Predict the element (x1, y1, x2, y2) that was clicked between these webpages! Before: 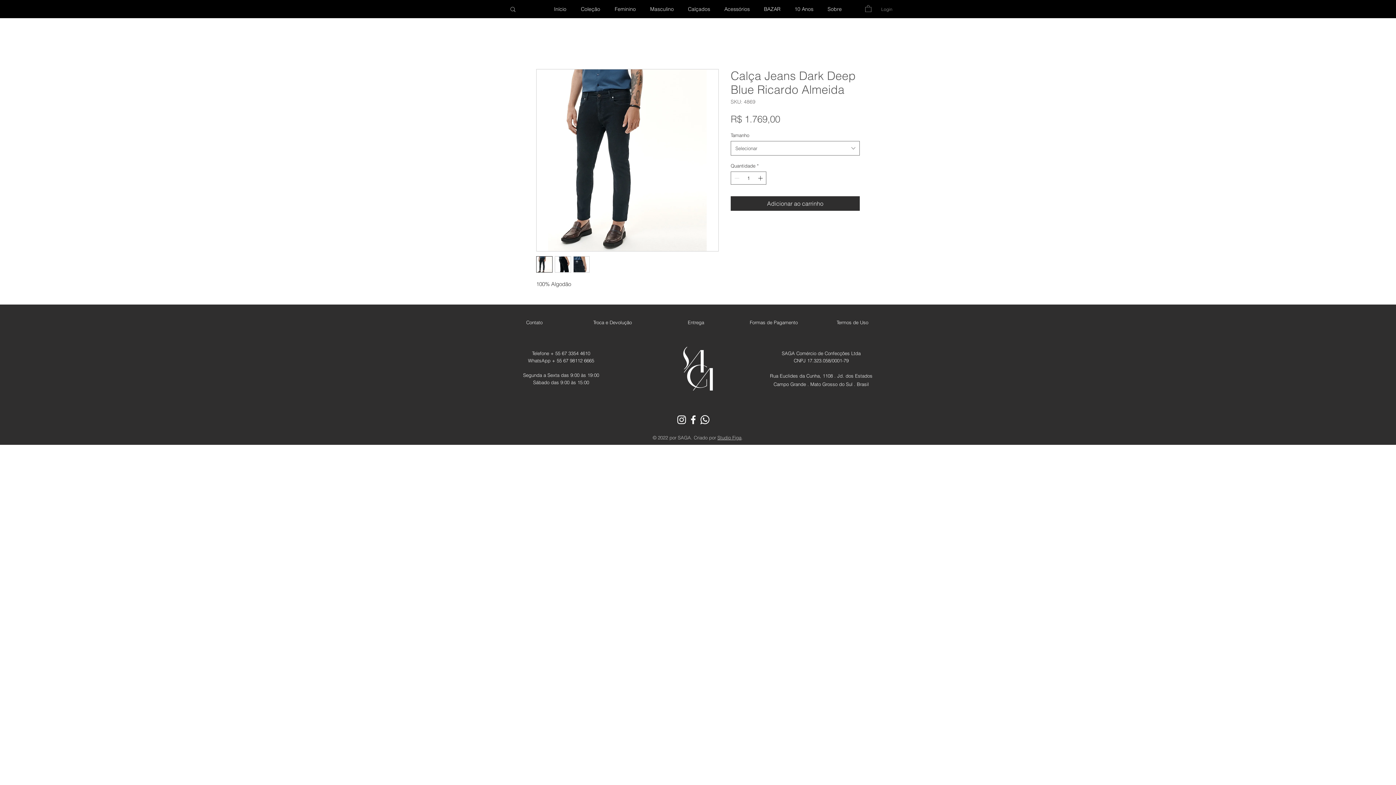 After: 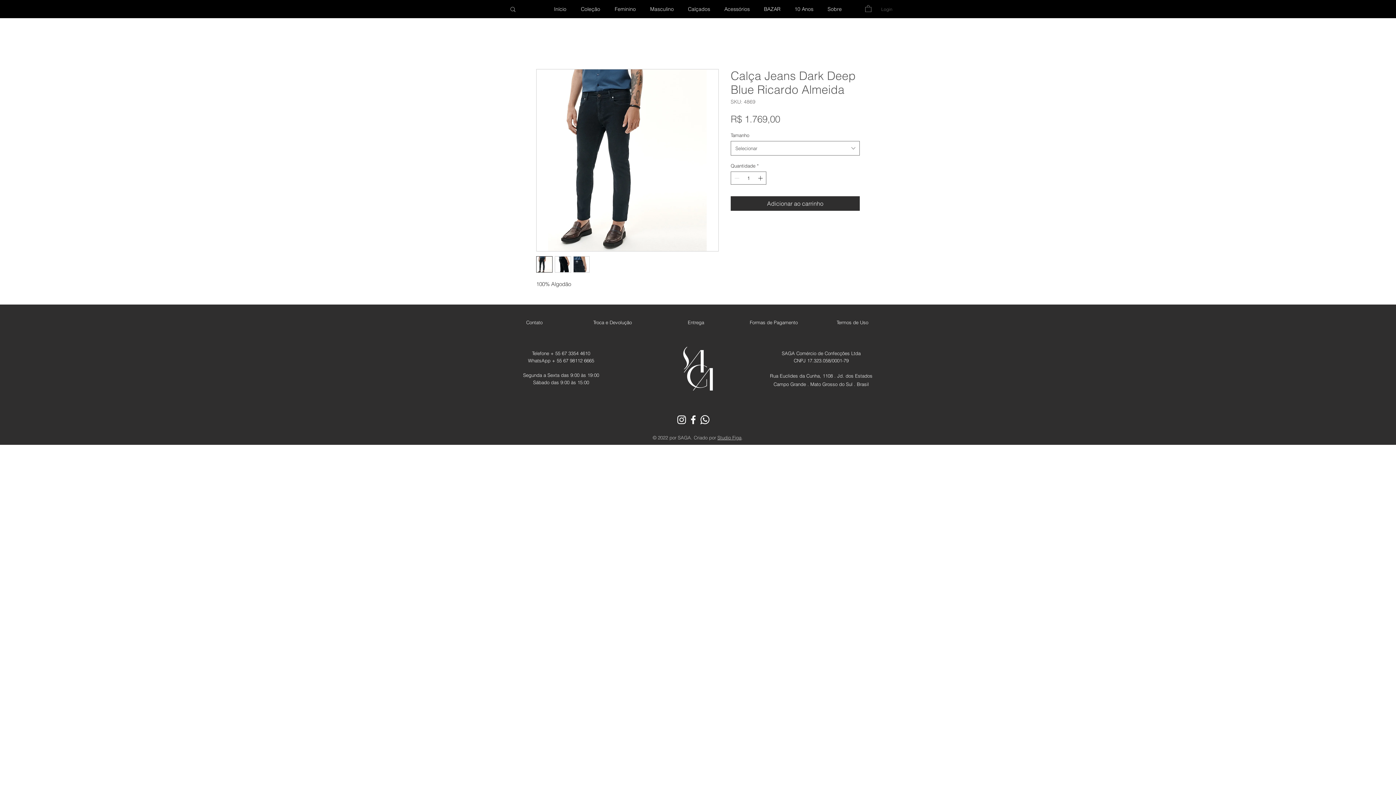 Action: label: Login bbox: (876, 4, 897, 14)